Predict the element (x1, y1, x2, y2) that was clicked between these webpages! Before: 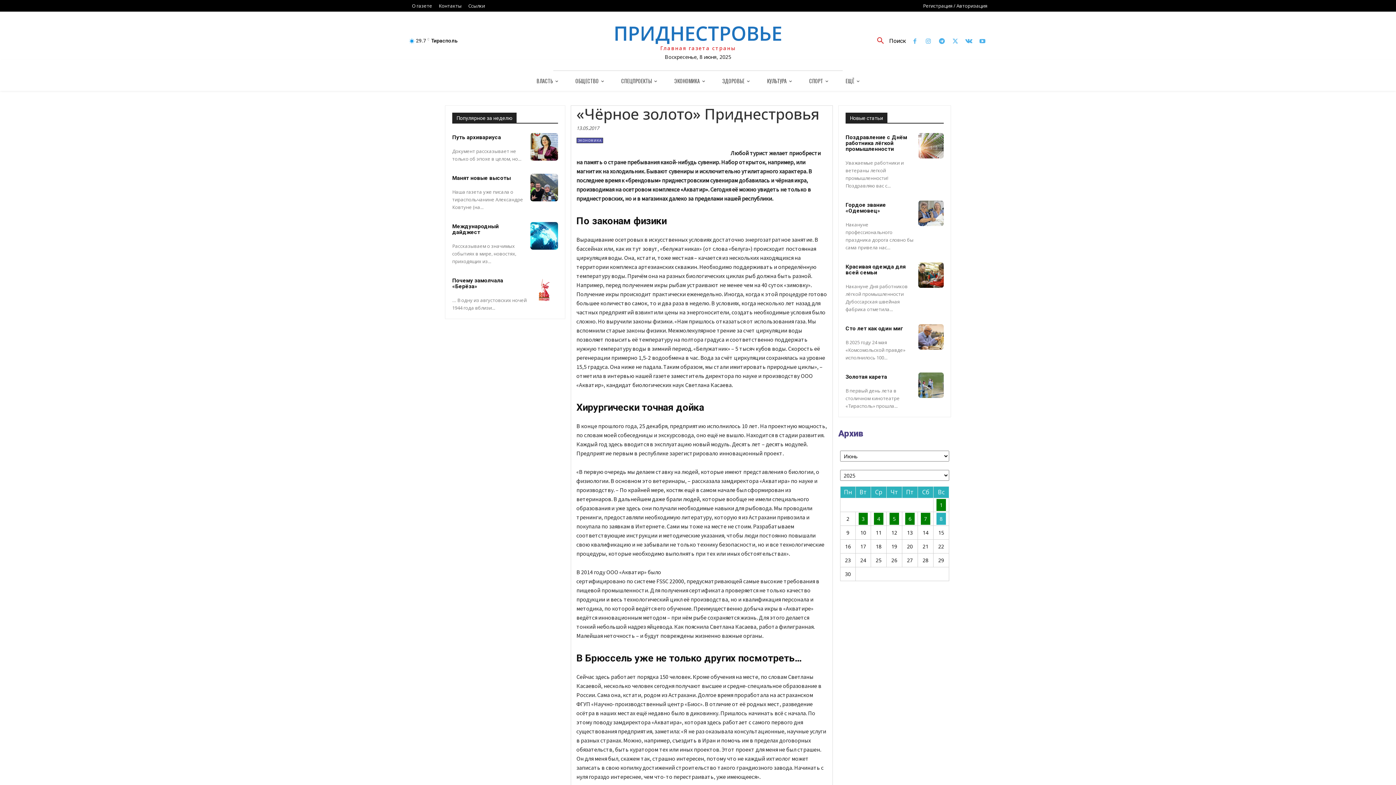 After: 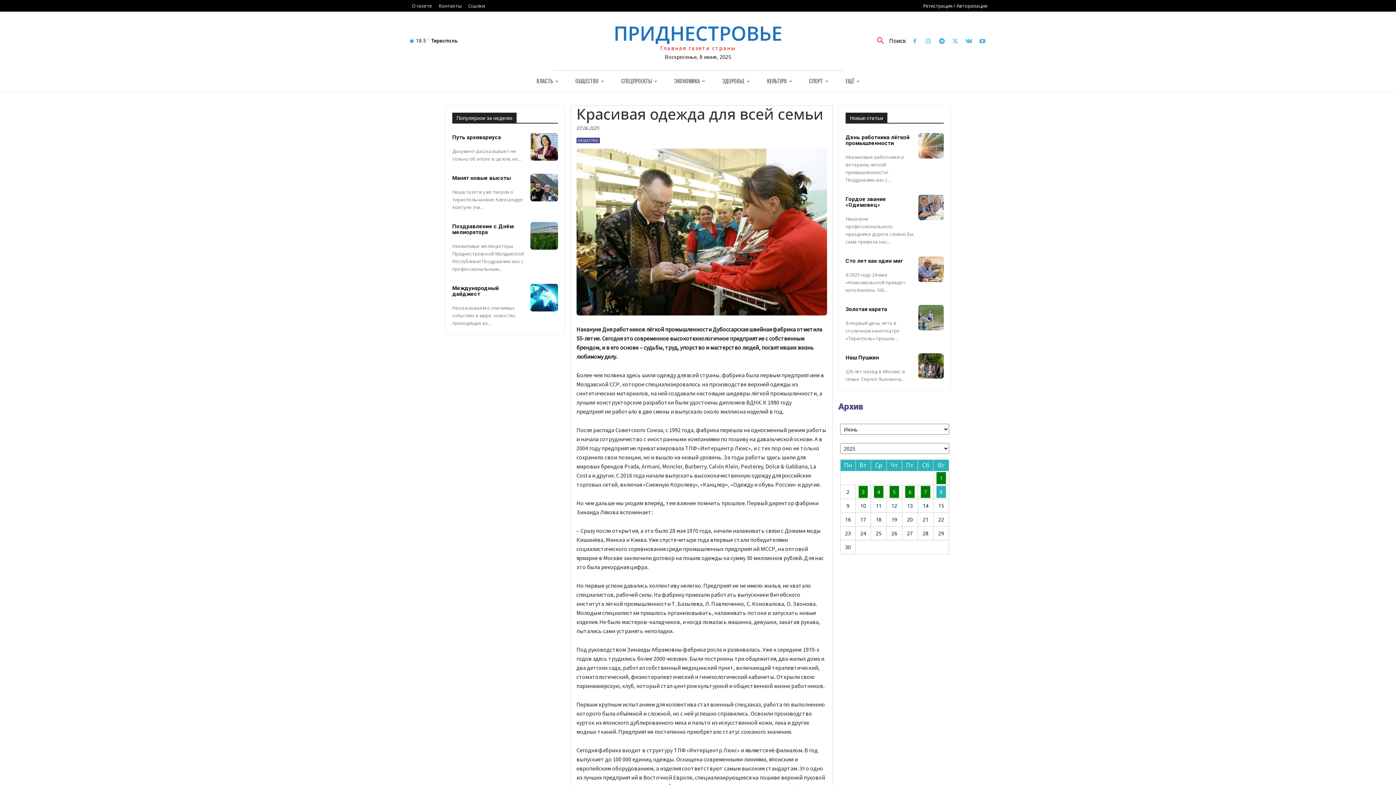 Action: bbox: (918, 262, 944, 288)